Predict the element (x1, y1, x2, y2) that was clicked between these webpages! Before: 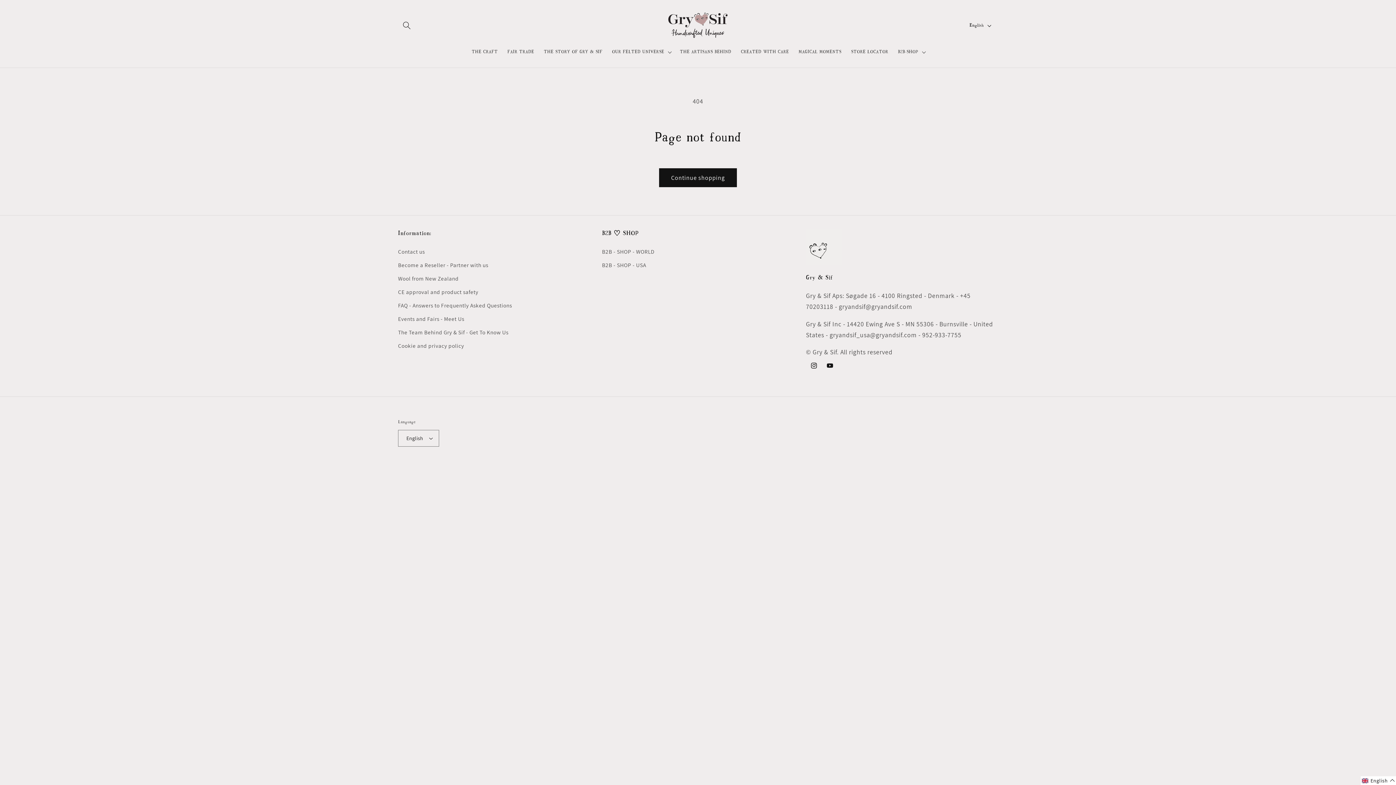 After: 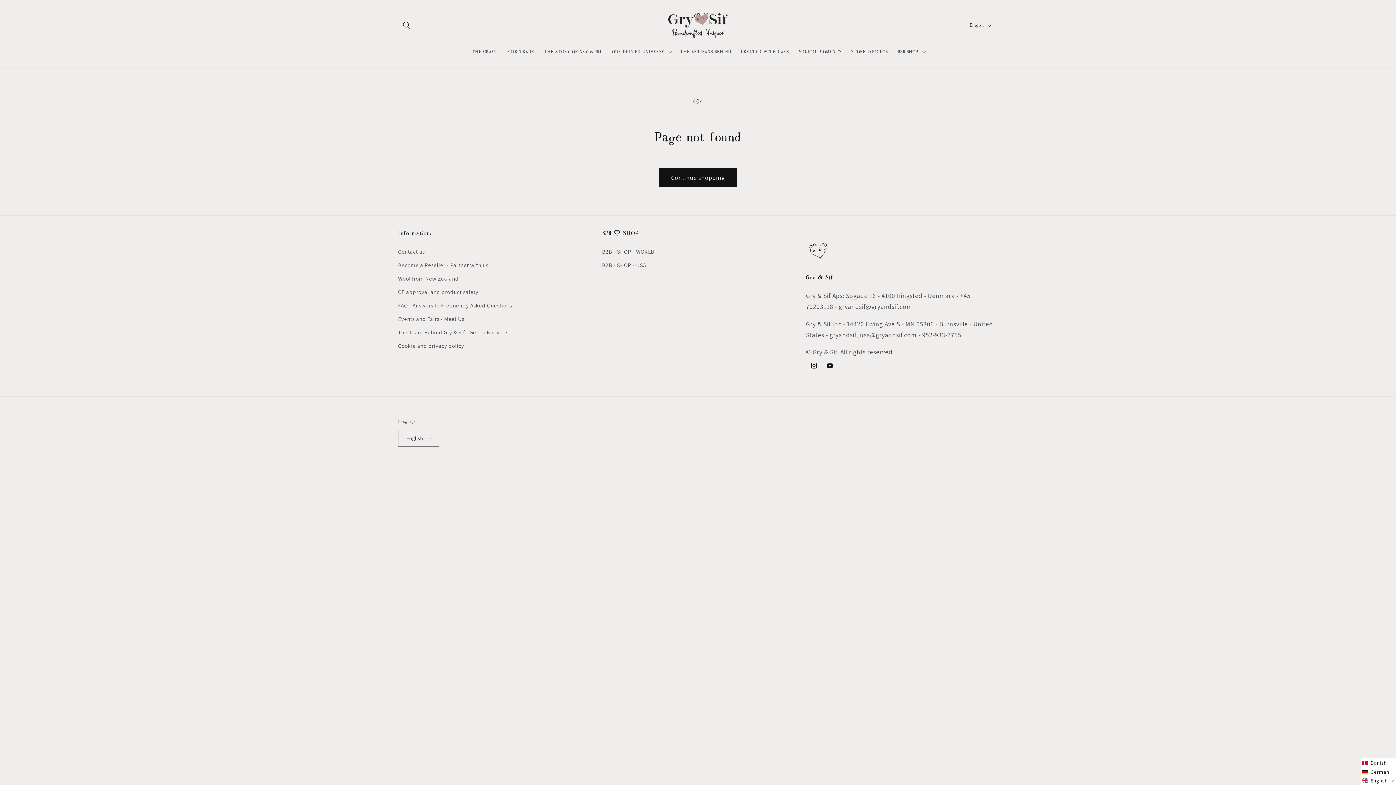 Action: label: Selected language: English bbox: (1361, 776, 1396, 785)